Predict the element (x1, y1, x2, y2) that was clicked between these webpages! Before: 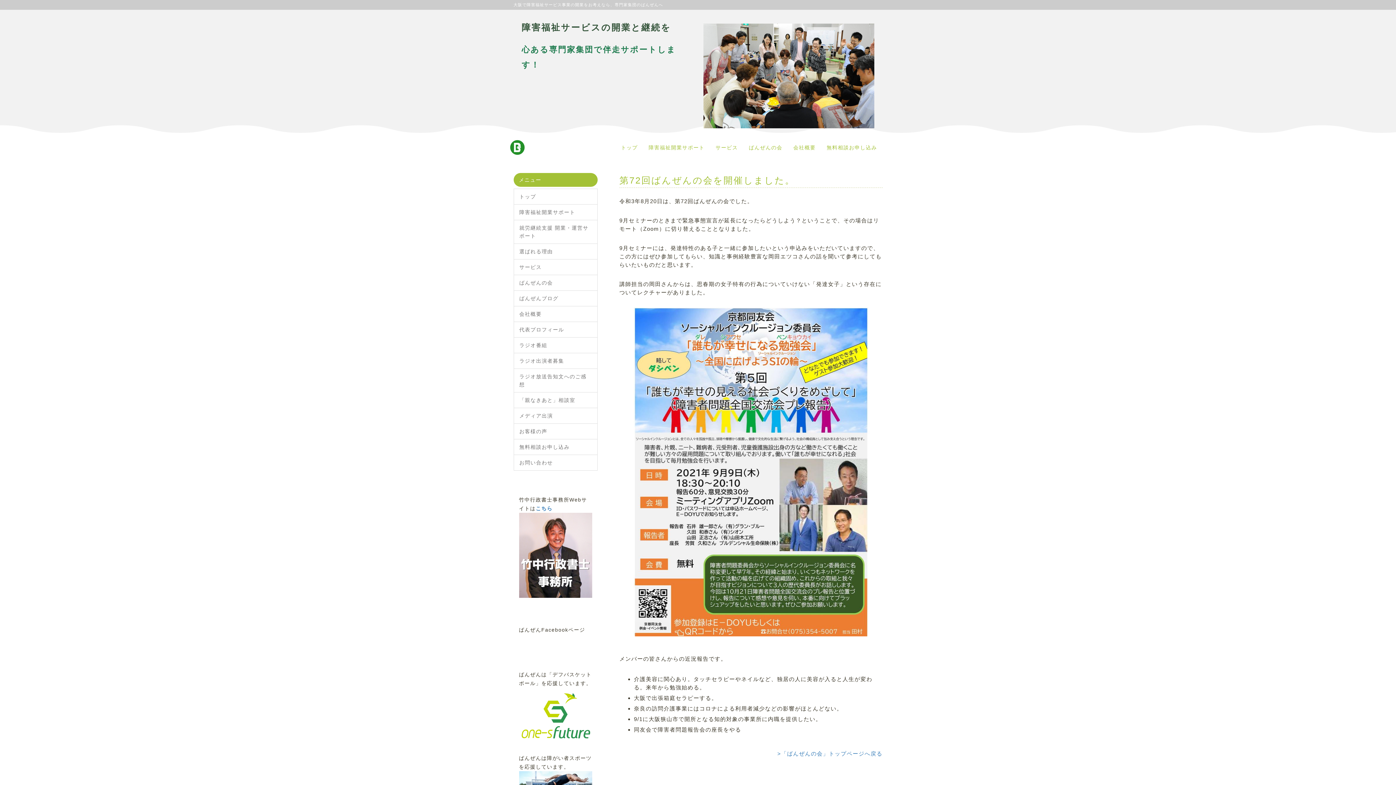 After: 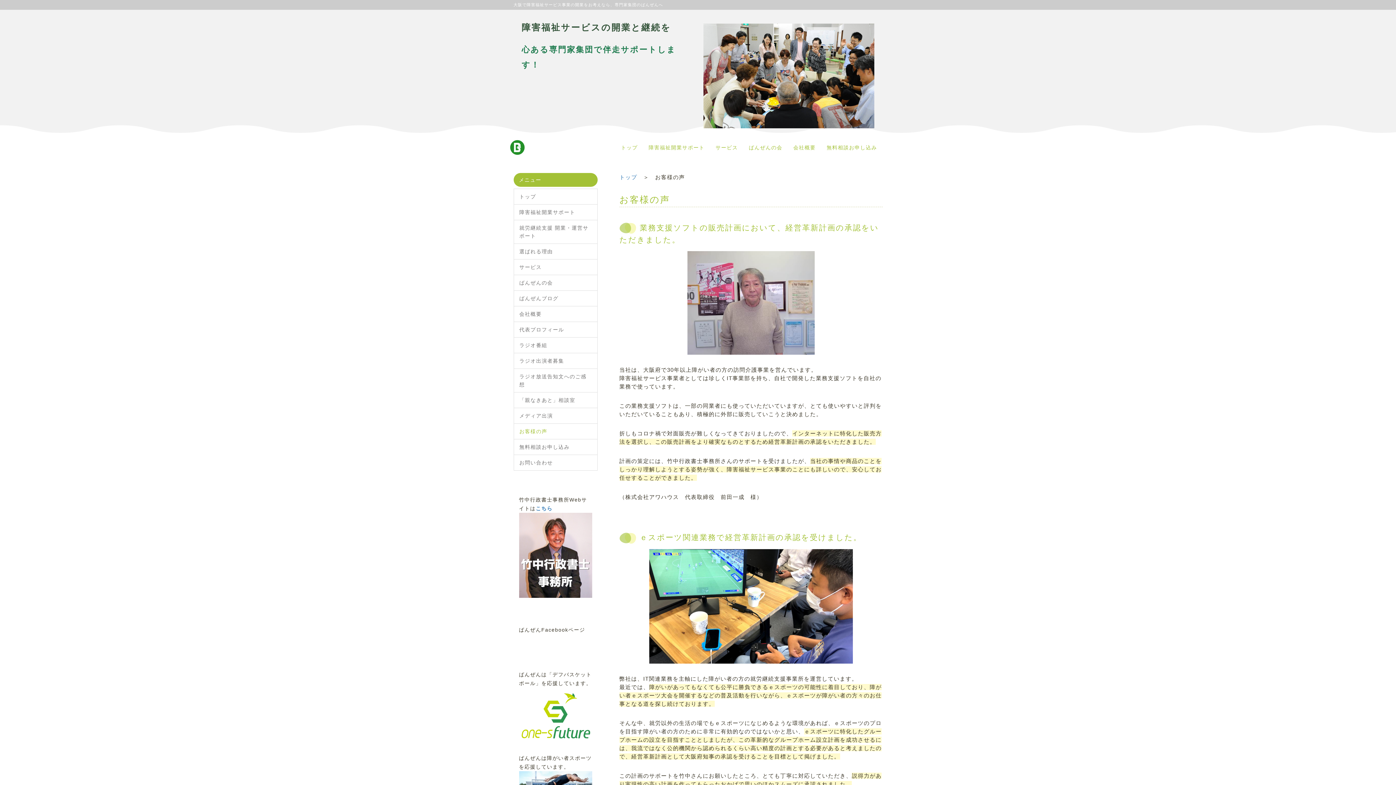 Action: bbox: (519, 427, 591, 435) label: お客様の声